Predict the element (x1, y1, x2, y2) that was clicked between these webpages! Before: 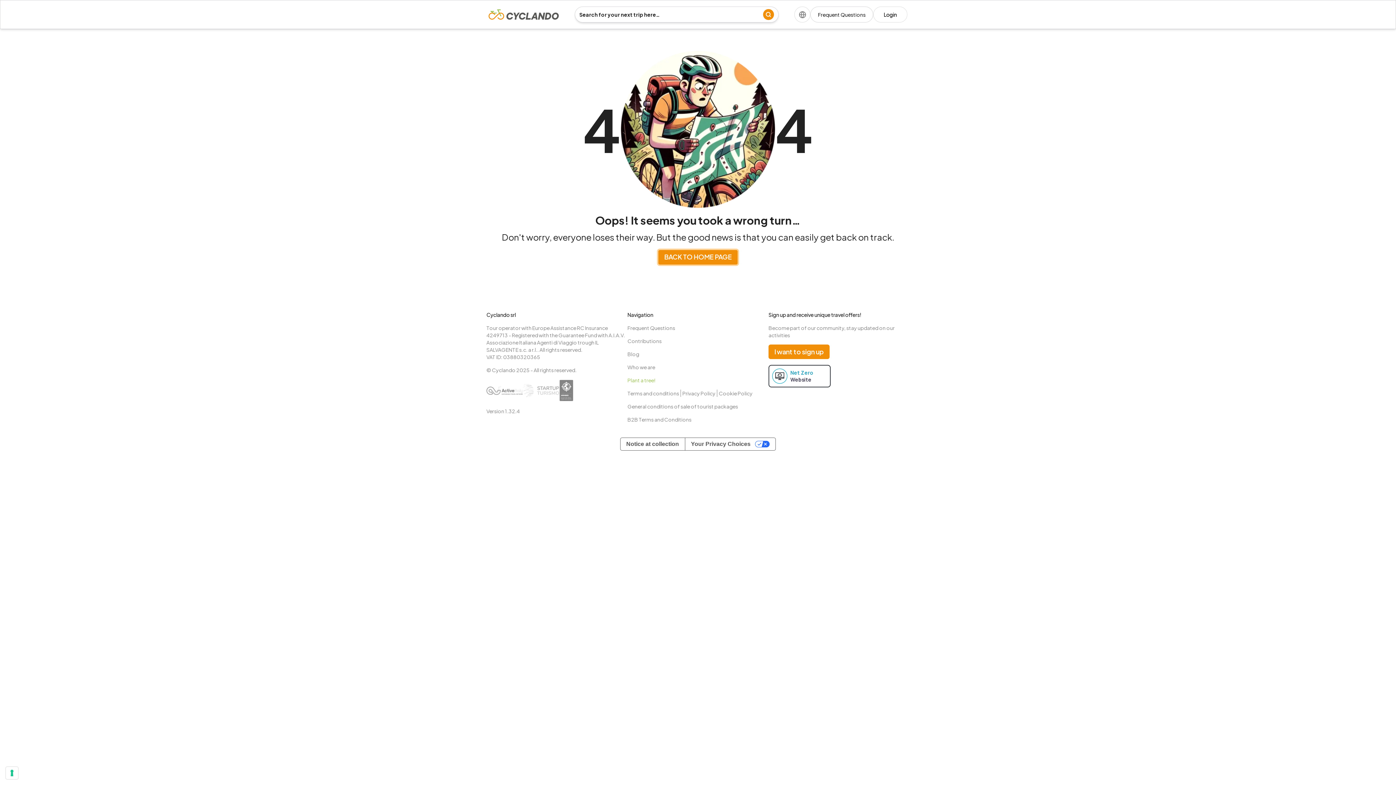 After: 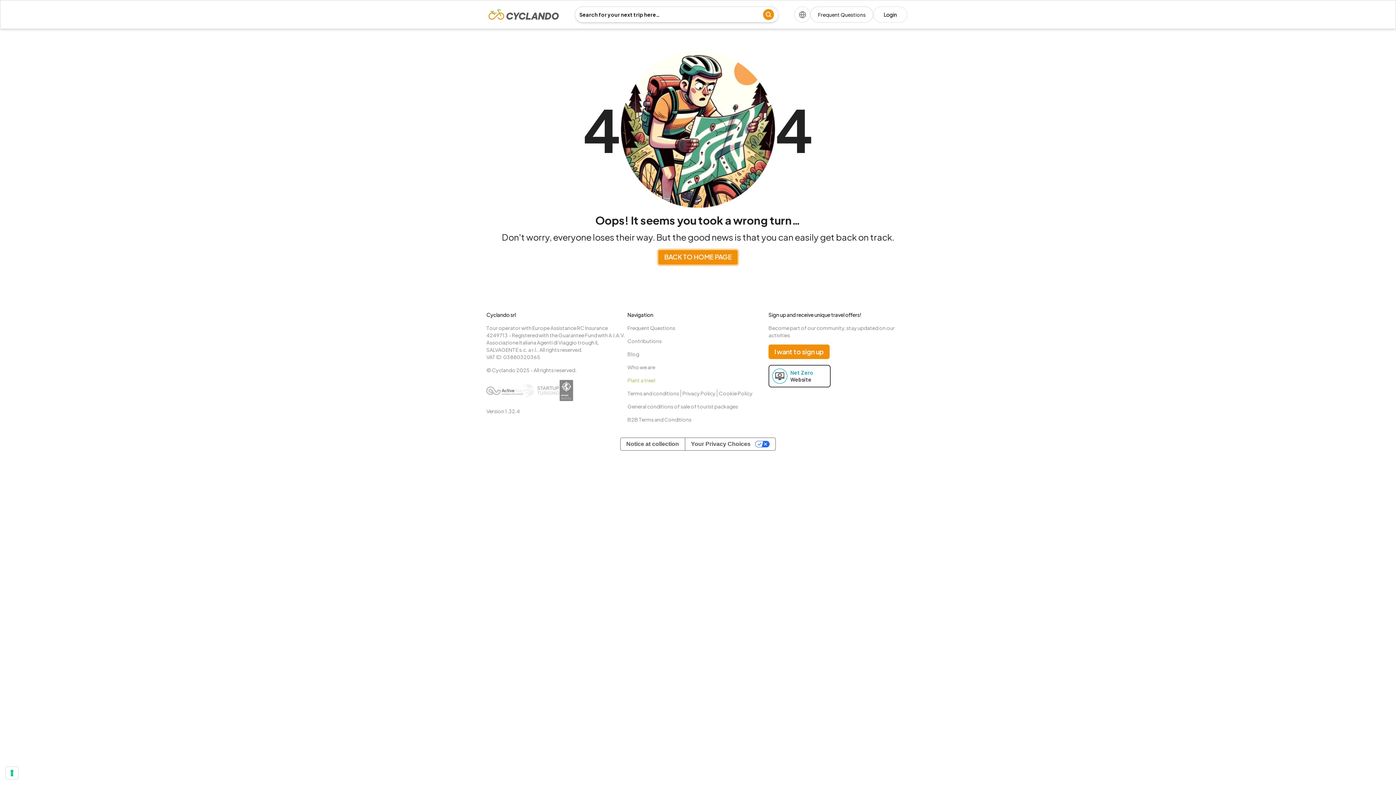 Action: label: Blog bbox: (627, 350, 768, 357)